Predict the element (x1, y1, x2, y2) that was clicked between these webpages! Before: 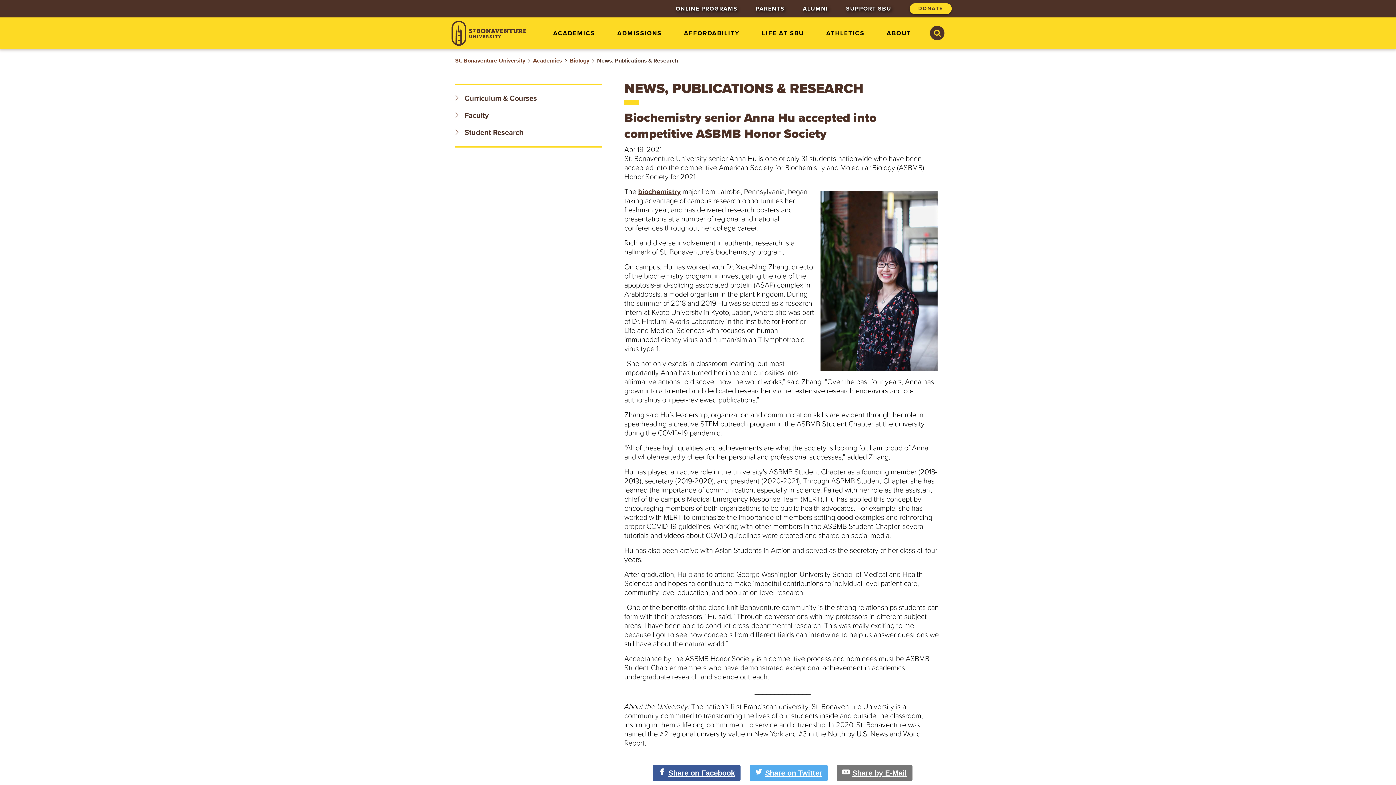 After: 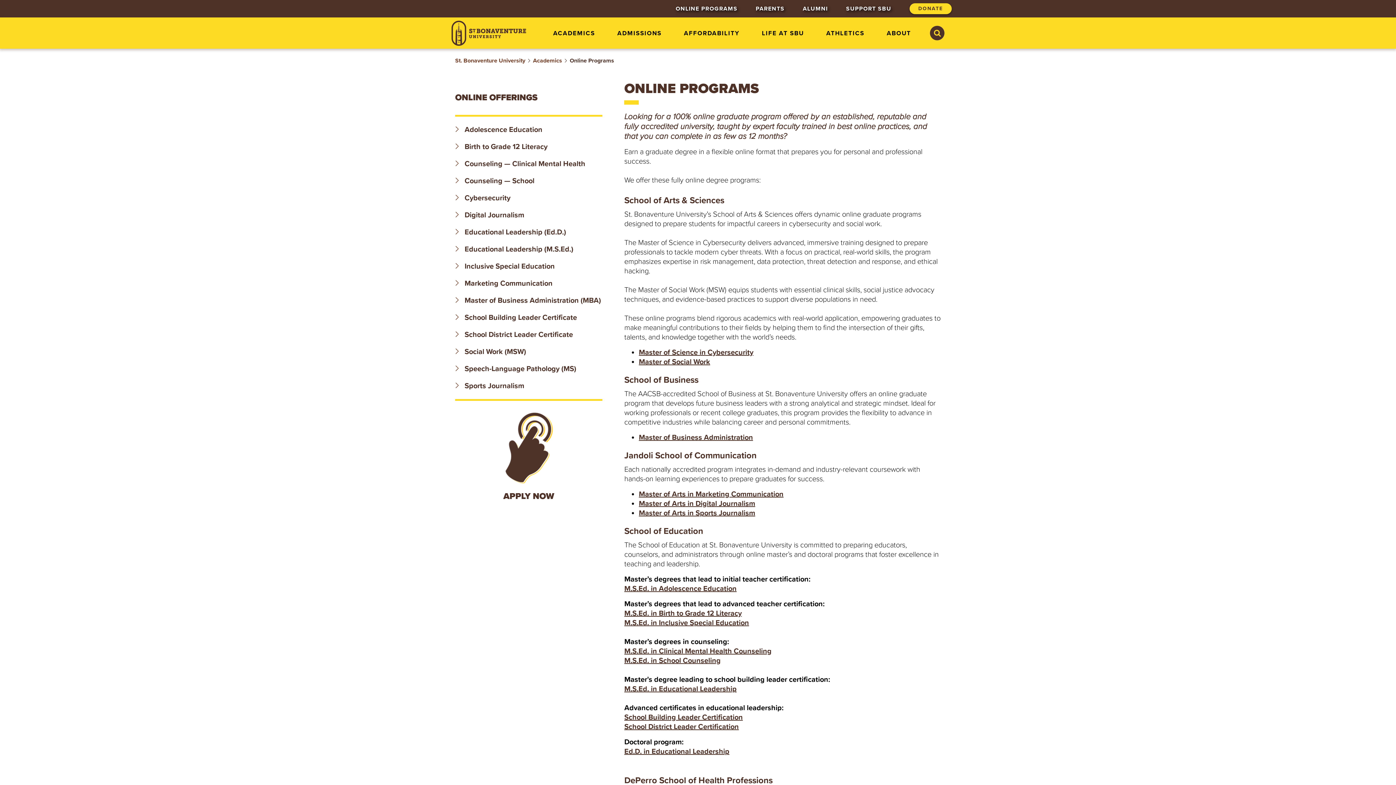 Action: bbox: (675, 5, 737, 12) label: Online Programs